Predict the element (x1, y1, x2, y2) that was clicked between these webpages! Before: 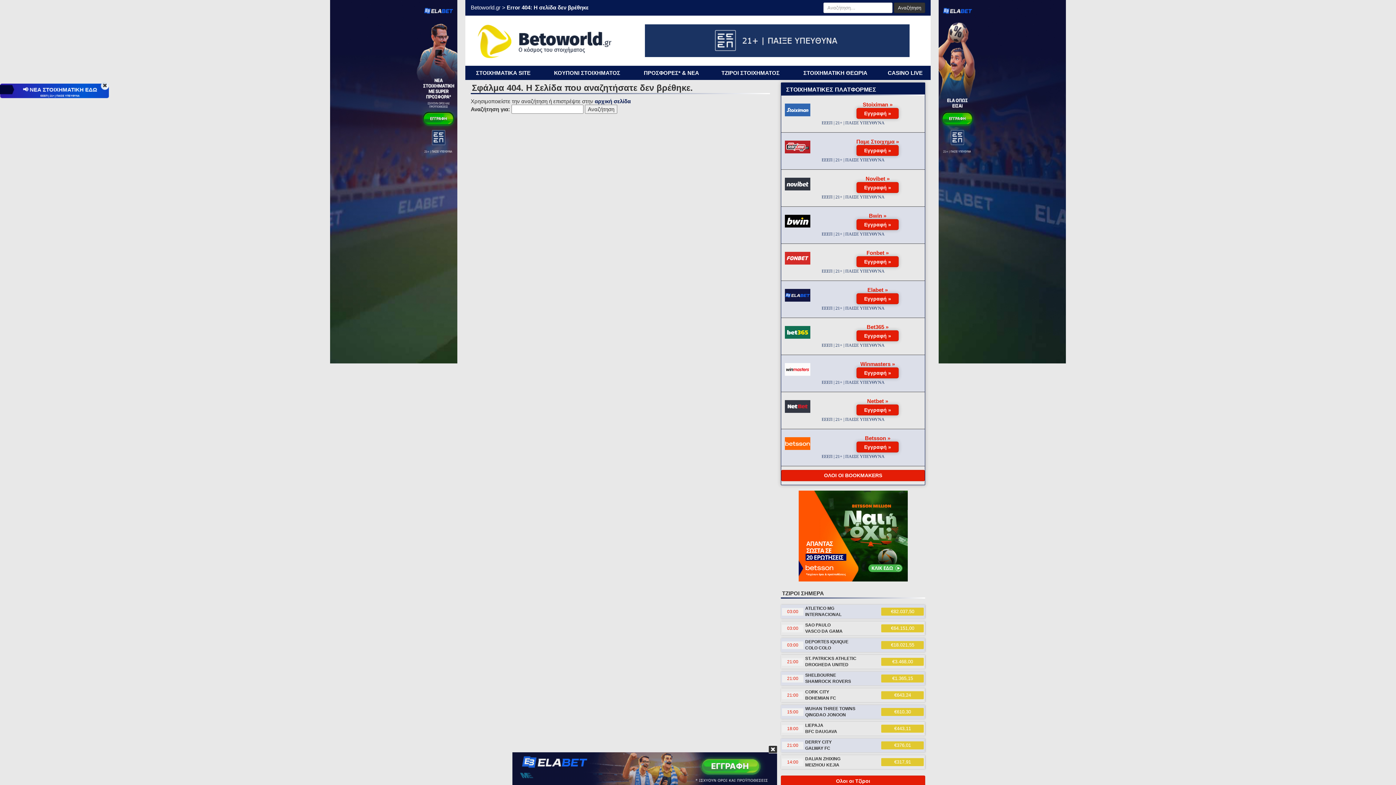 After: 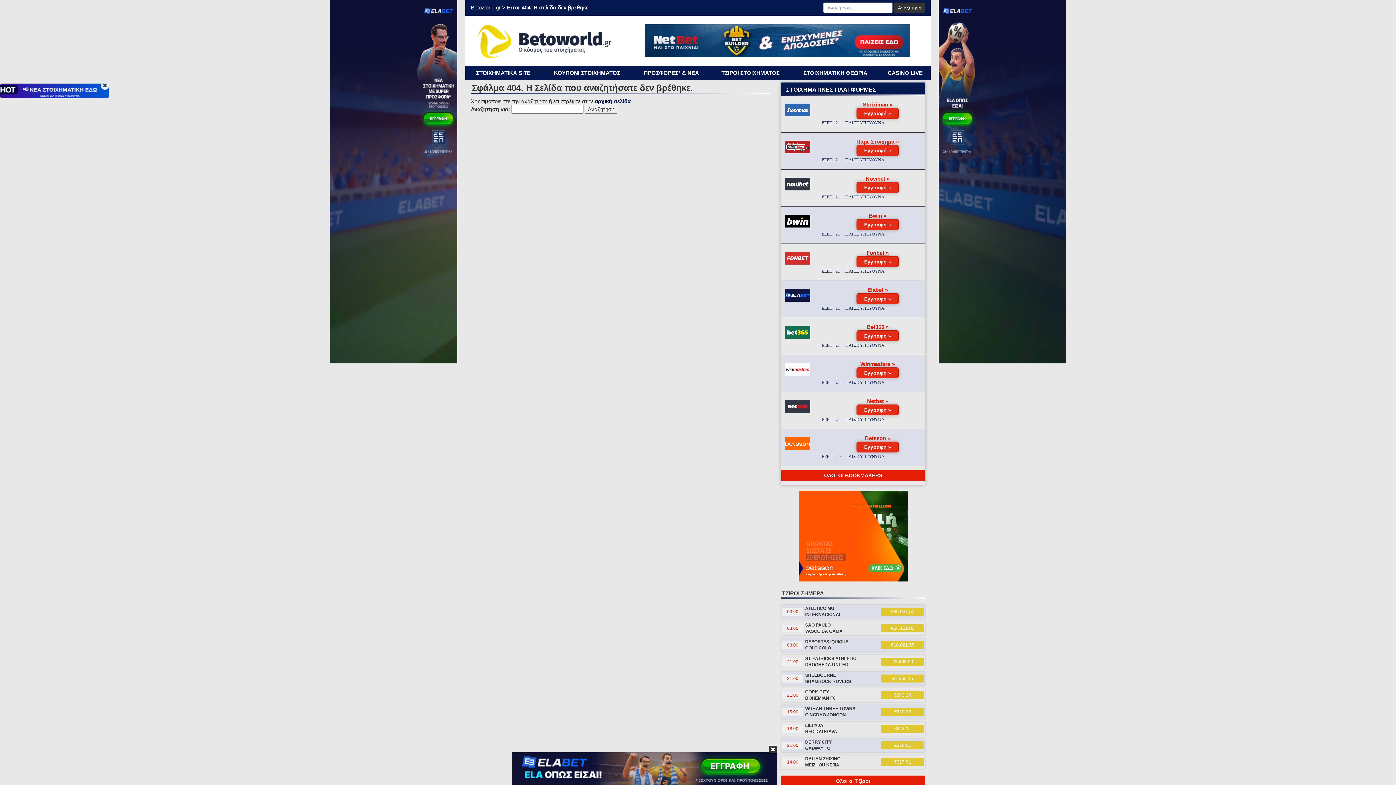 Action: label: Fonbet » bbox: (866, 249, 888, 255)